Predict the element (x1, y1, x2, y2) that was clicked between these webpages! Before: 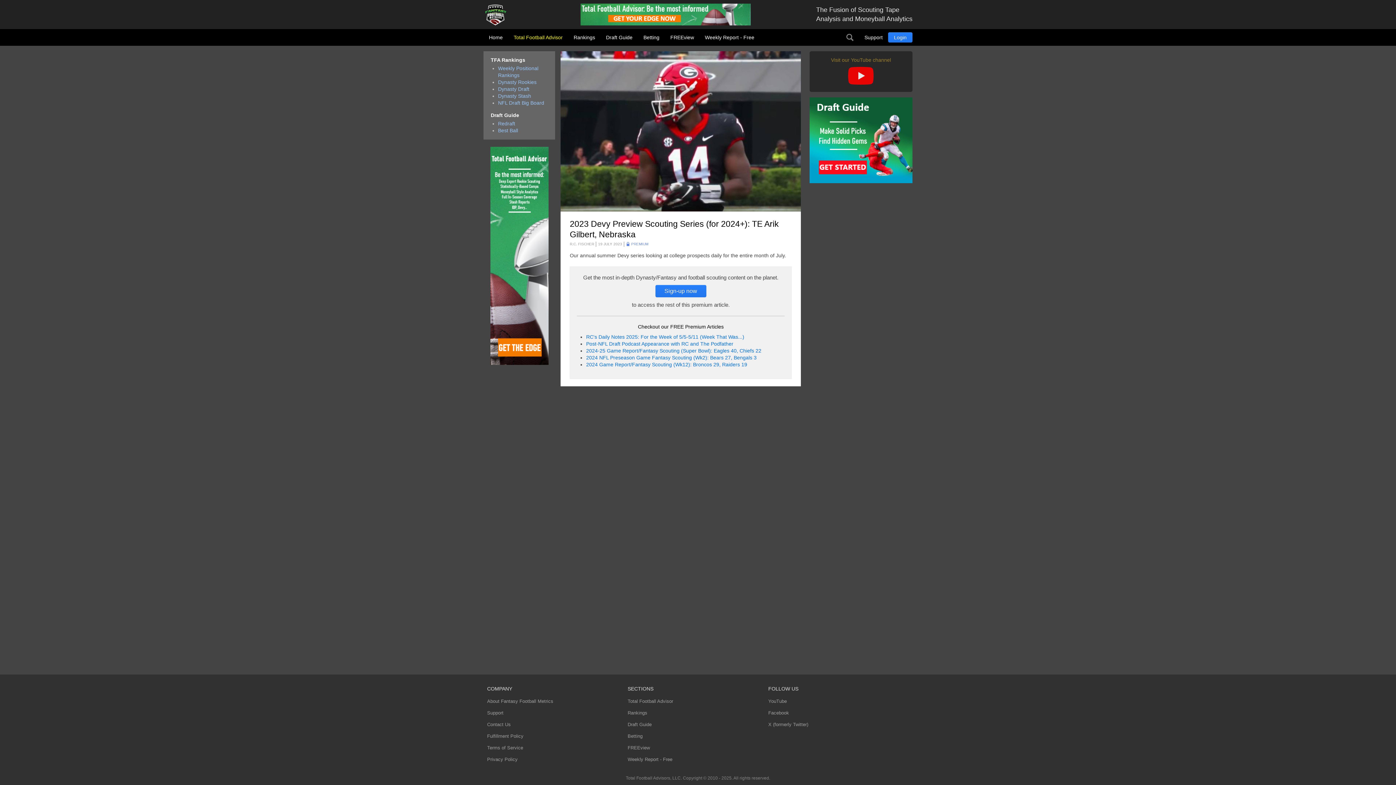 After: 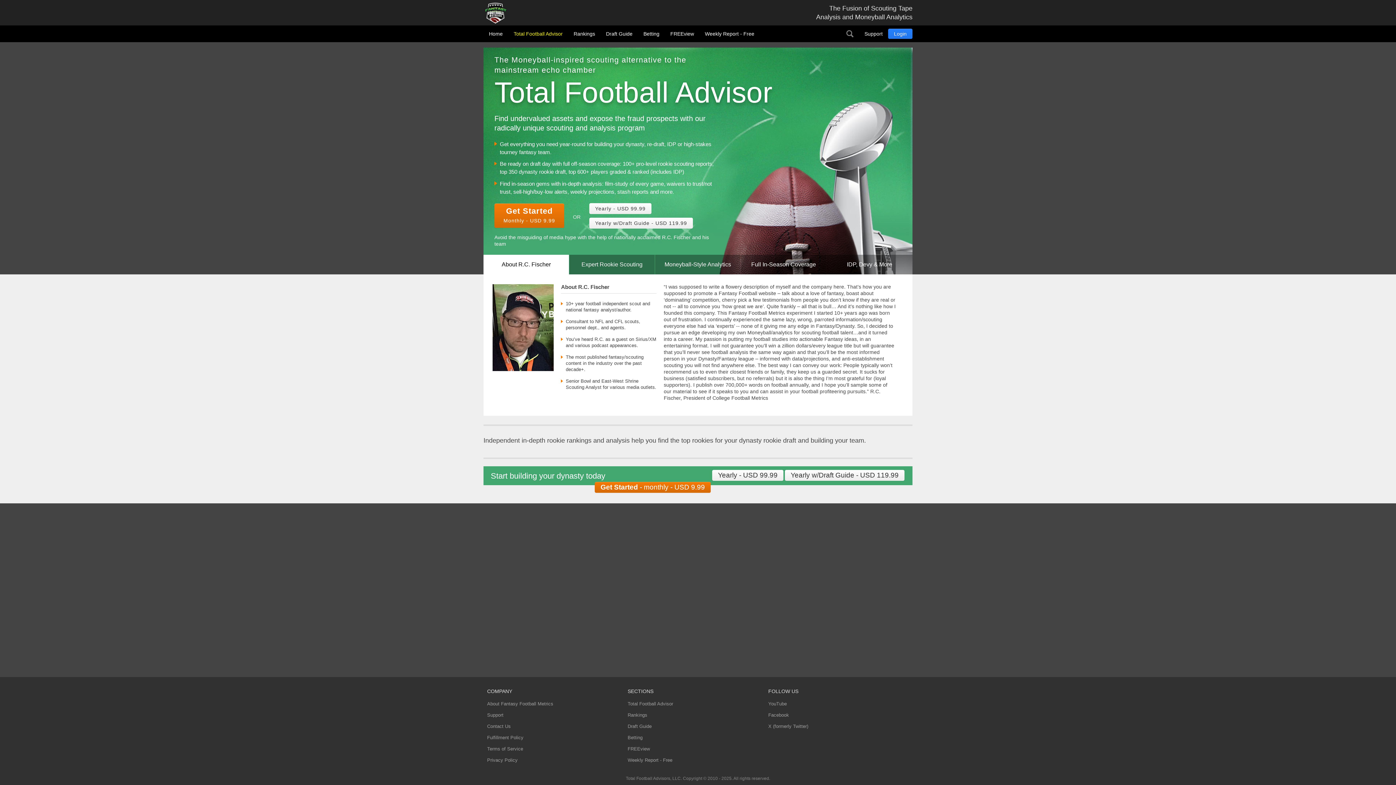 Action: label: Sign-up now bbox: (655, 284, 706, 297)